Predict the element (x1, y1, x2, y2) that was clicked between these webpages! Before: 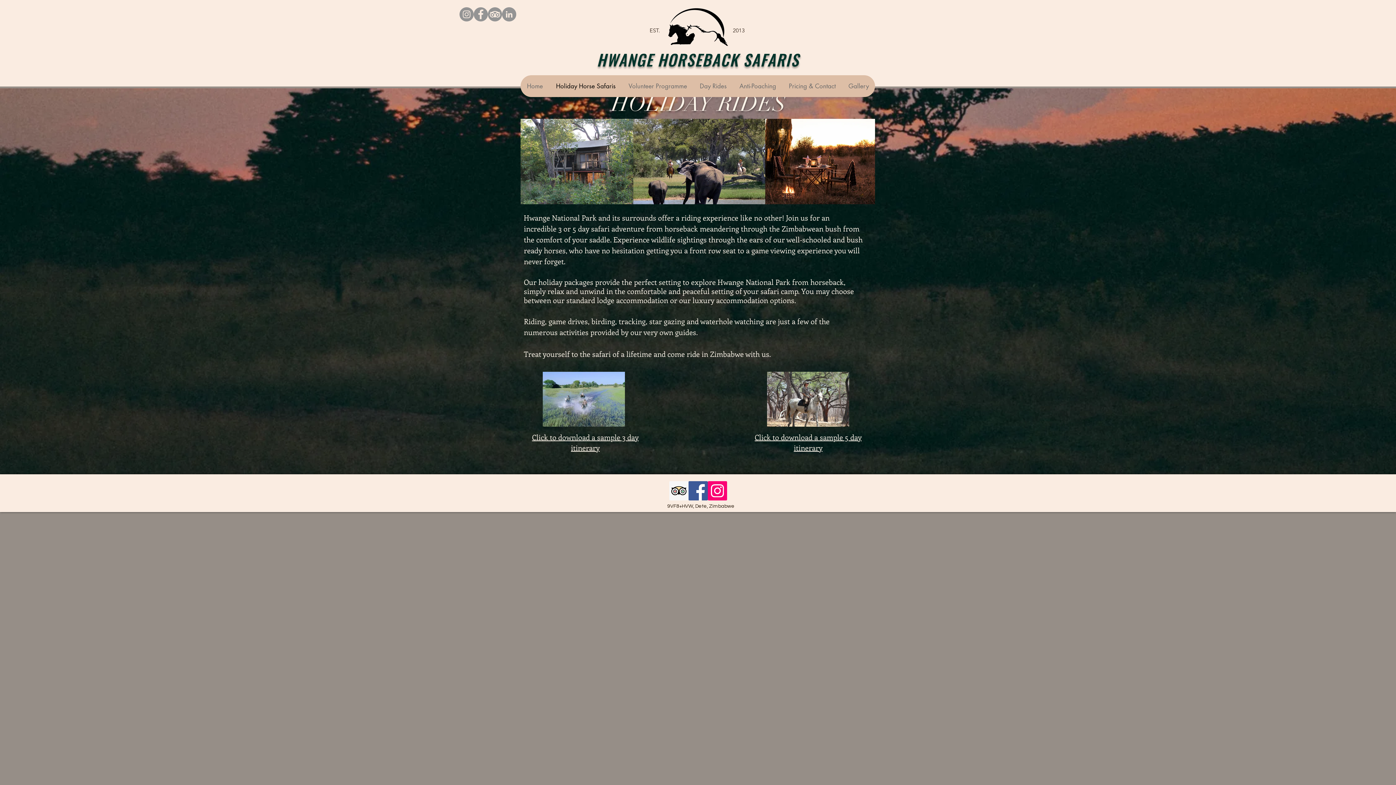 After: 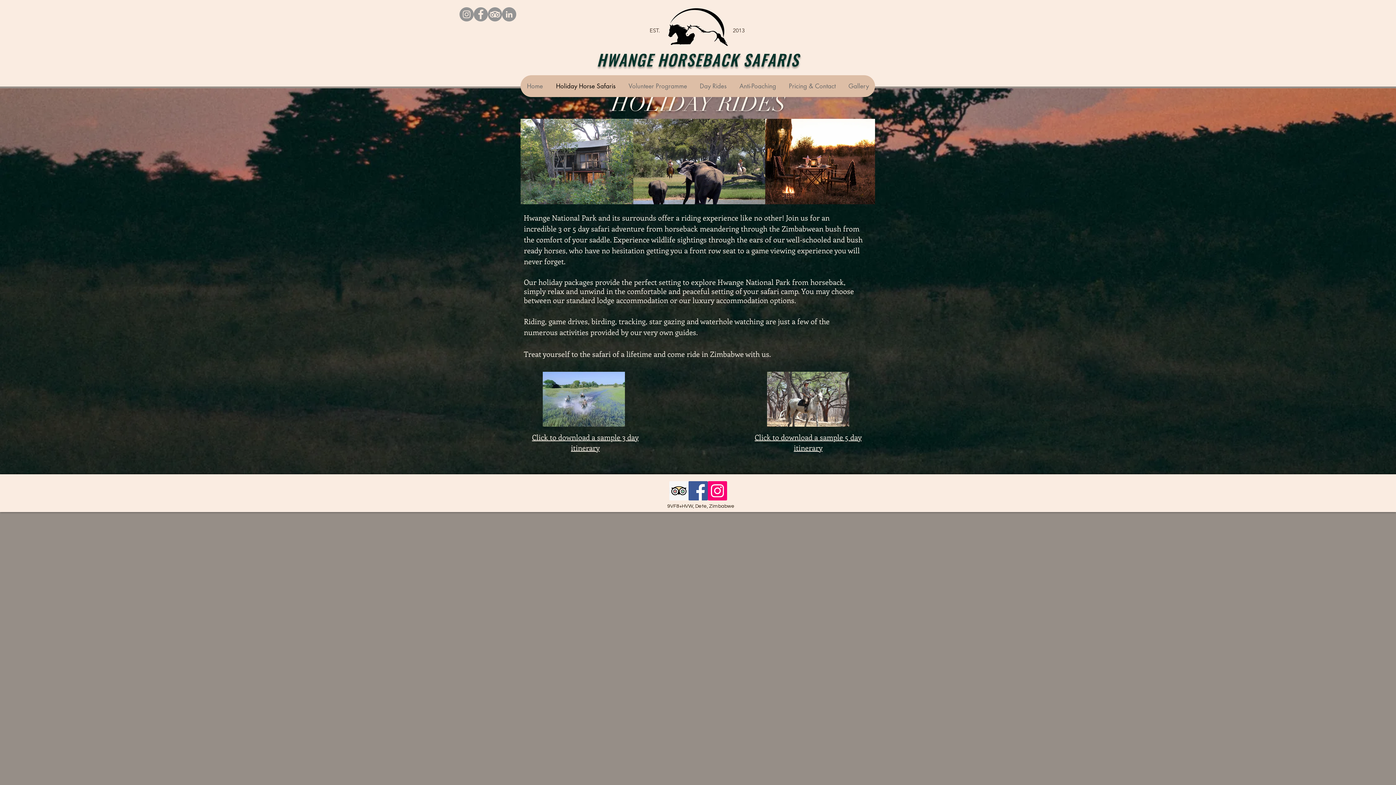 Action: bbox: (473, 7, 488, 21) label: Facebook